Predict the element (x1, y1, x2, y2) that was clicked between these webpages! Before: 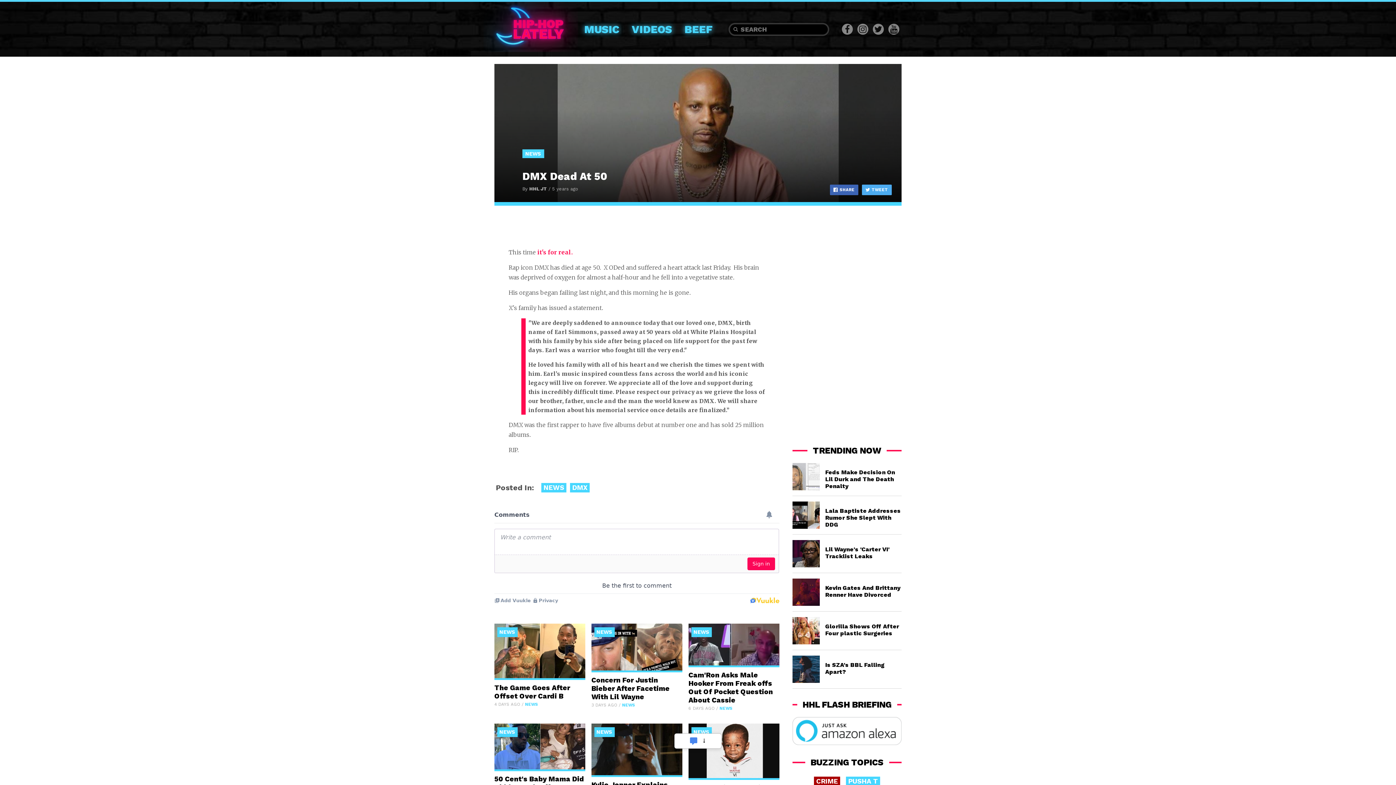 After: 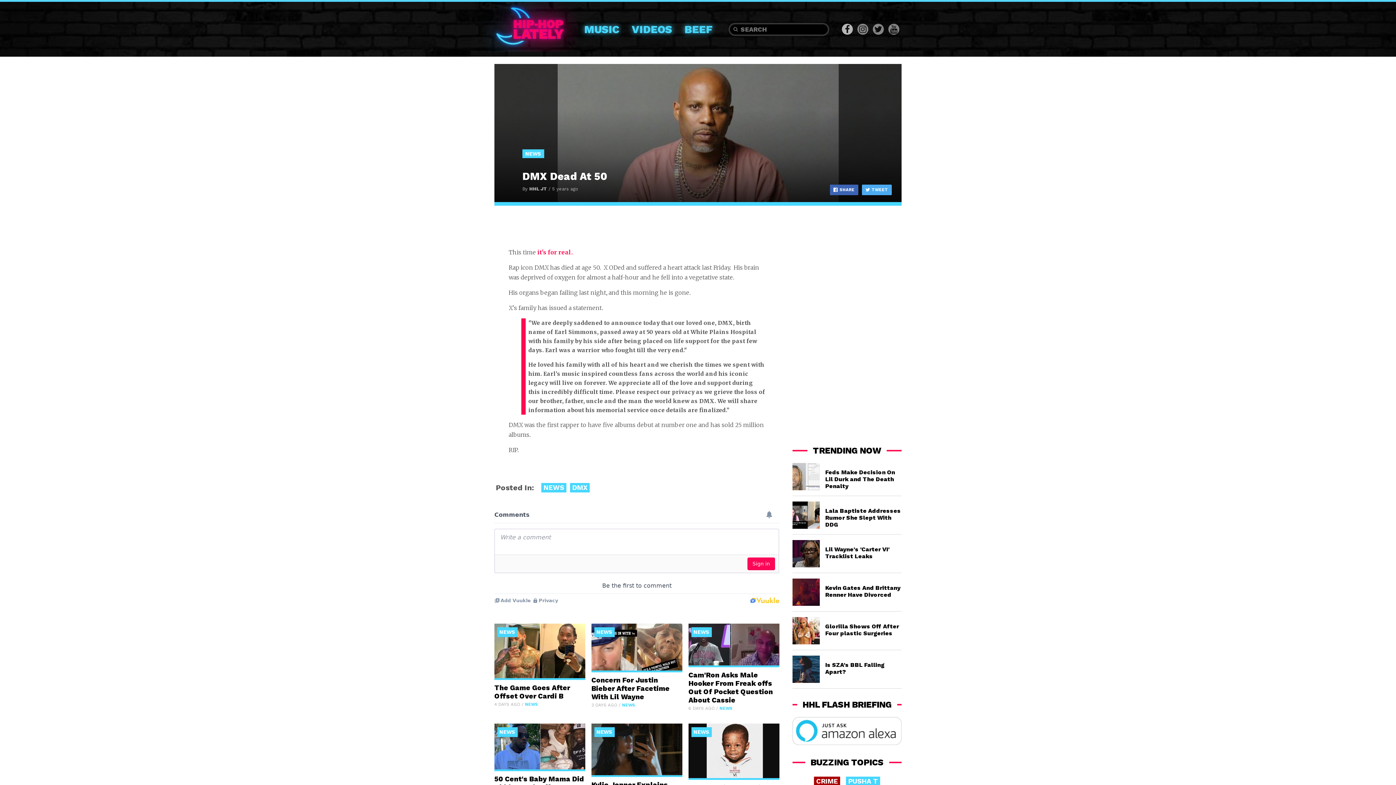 Action: bbox: (839, 22, 855, 35)